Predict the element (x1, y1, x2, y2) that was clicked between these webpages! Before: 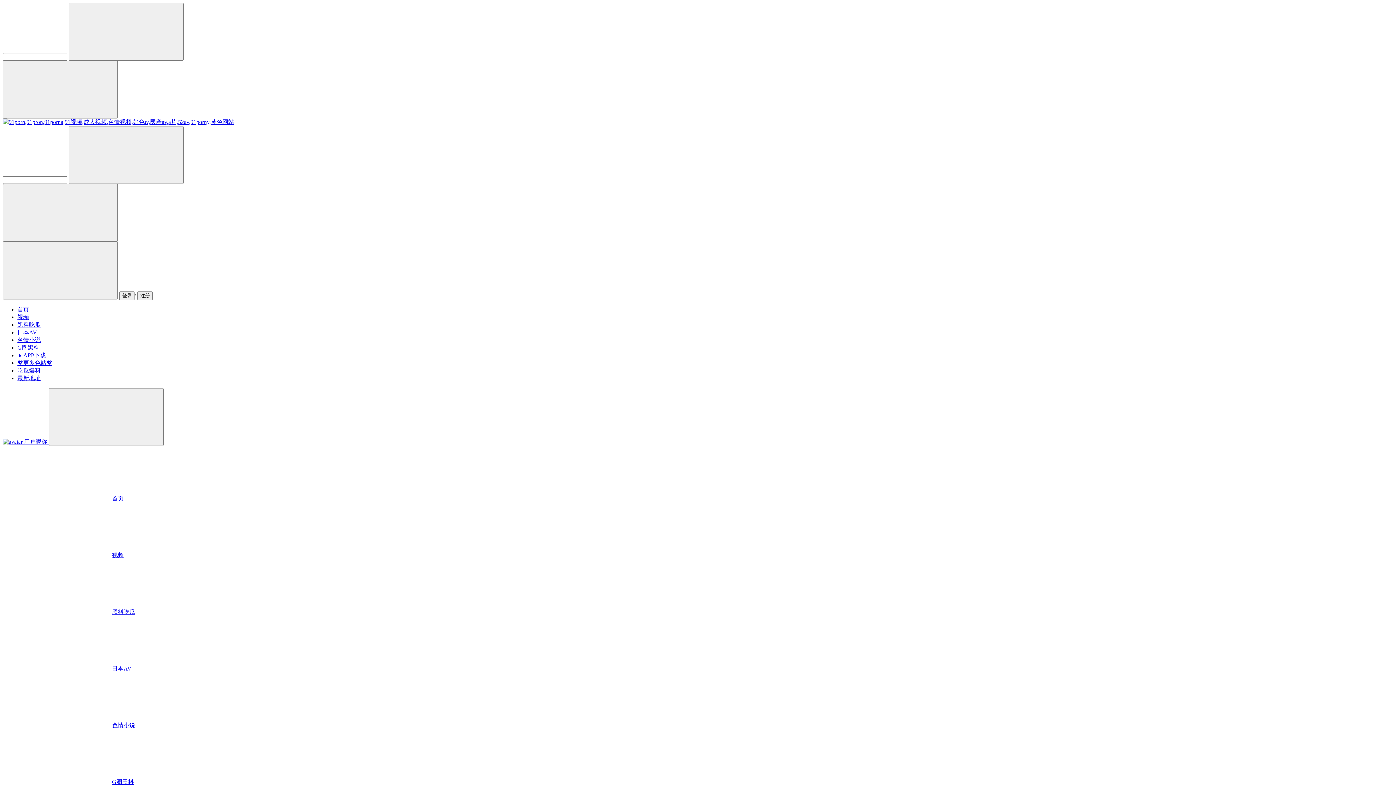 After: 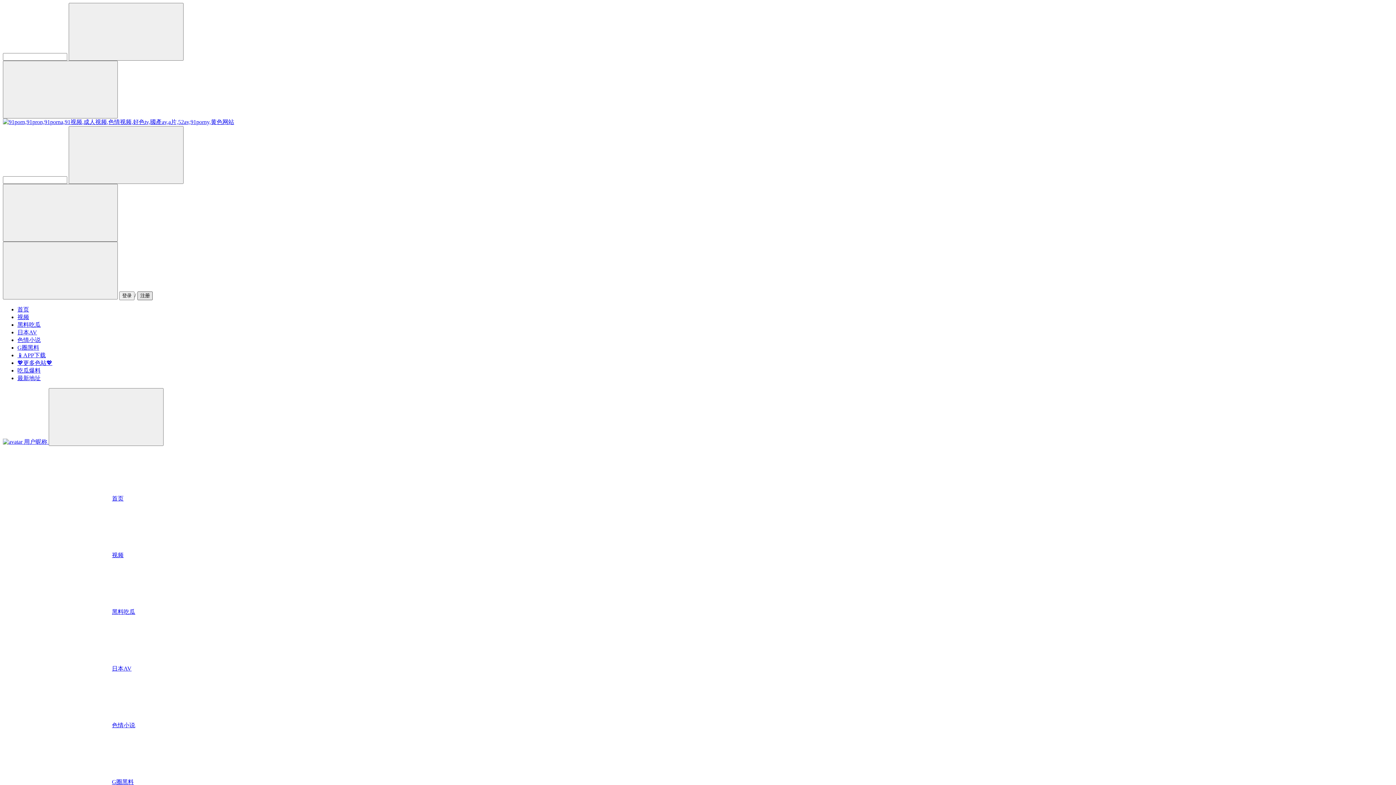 Action: bbox: (137, 291, 152, 300) label: 注册